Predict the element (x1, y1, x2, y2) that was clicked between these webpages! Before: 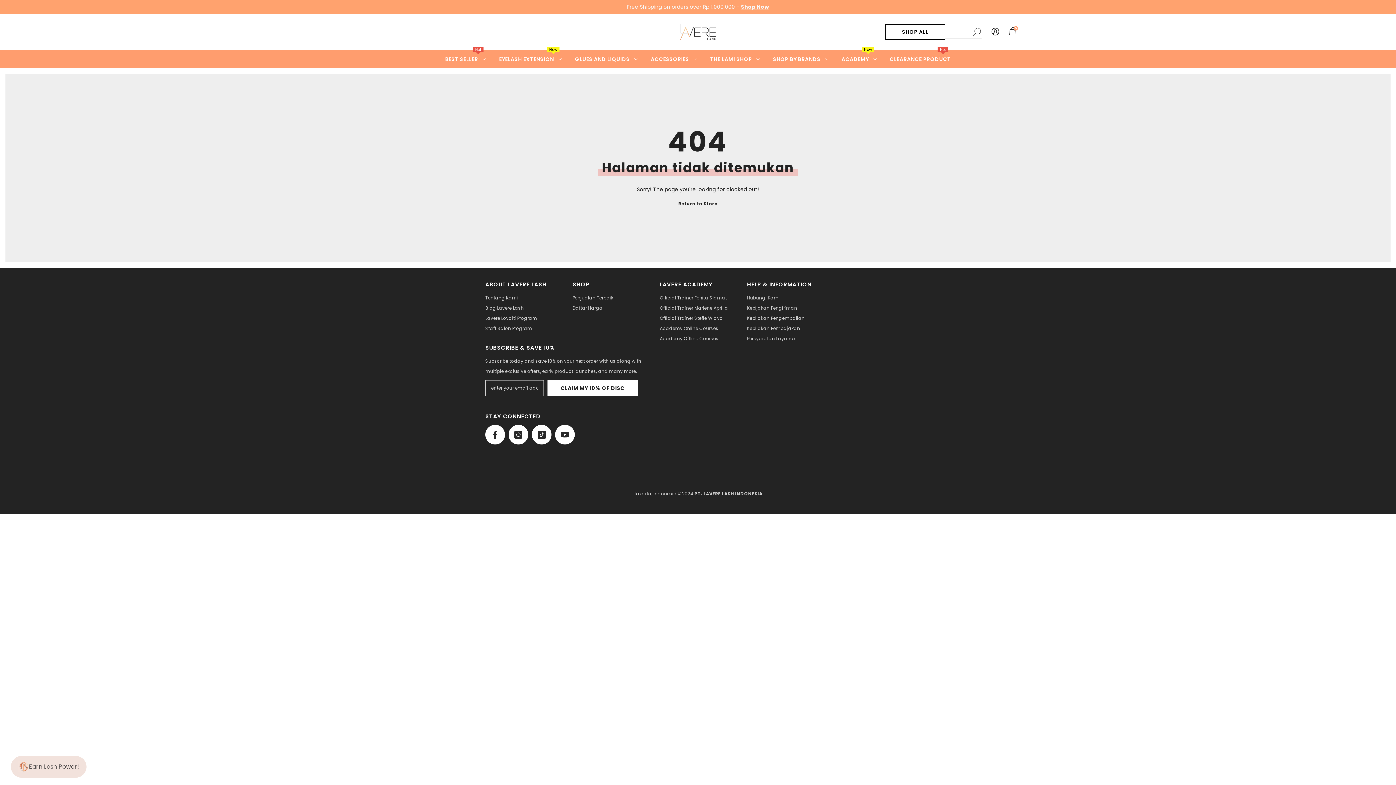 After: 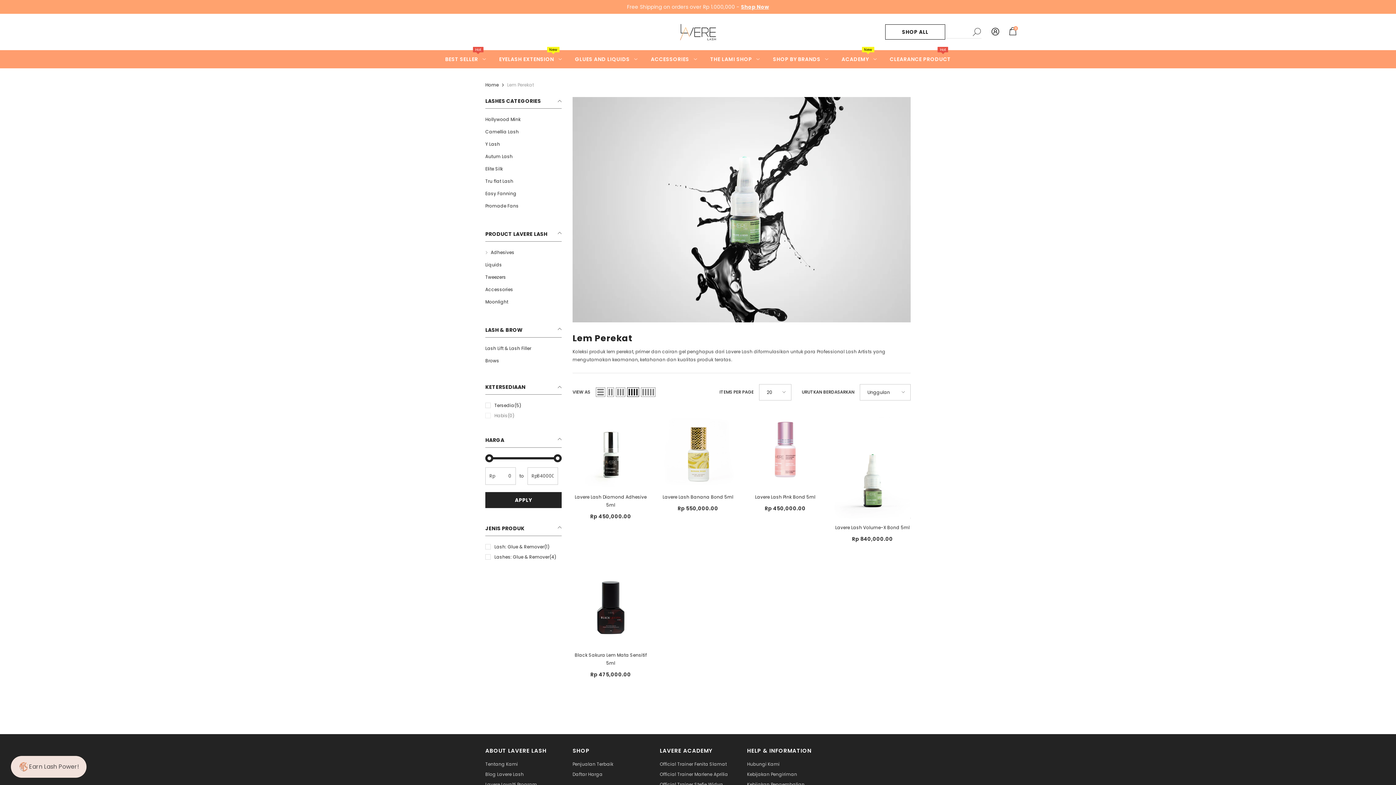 Action: label: GLUES AND LIQUIDS  bbox: (575, 50, 637, 68)